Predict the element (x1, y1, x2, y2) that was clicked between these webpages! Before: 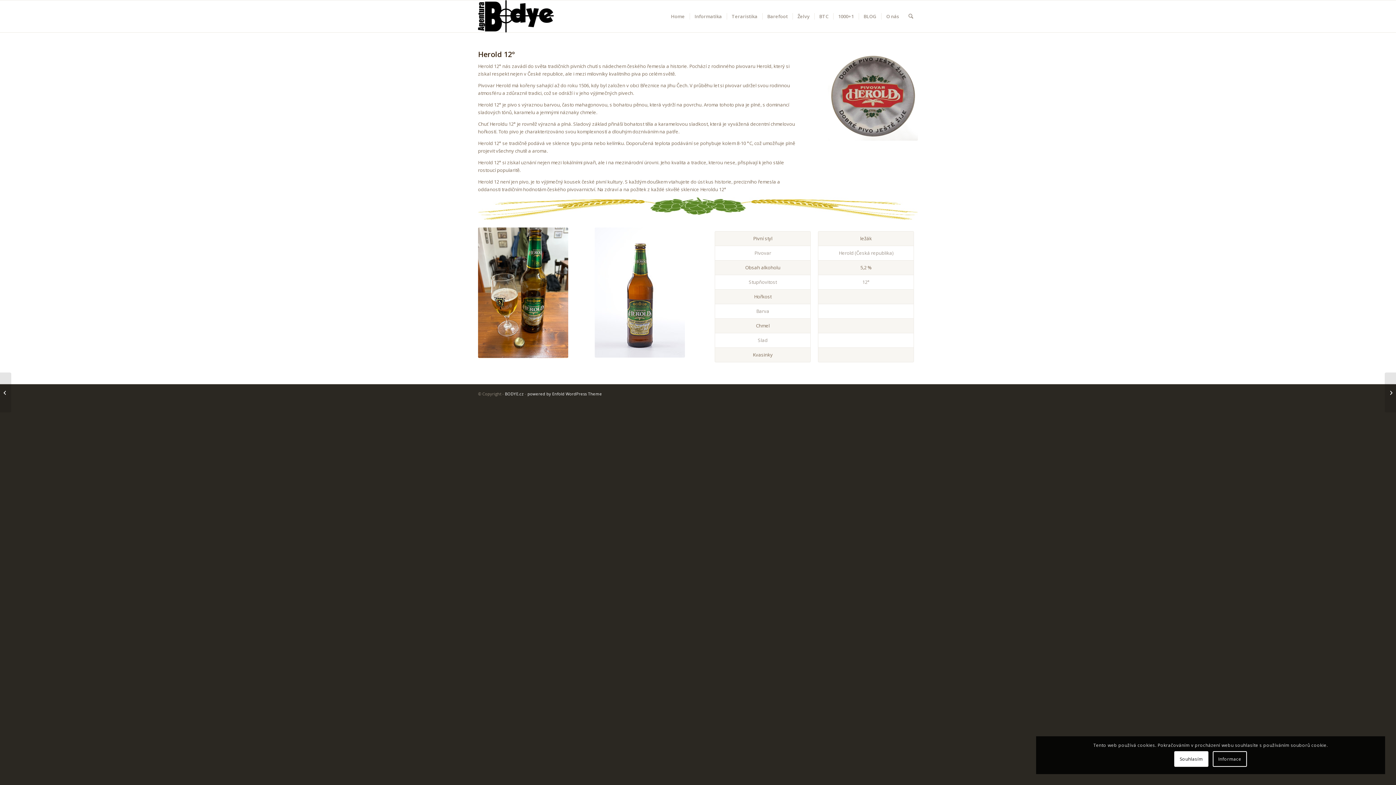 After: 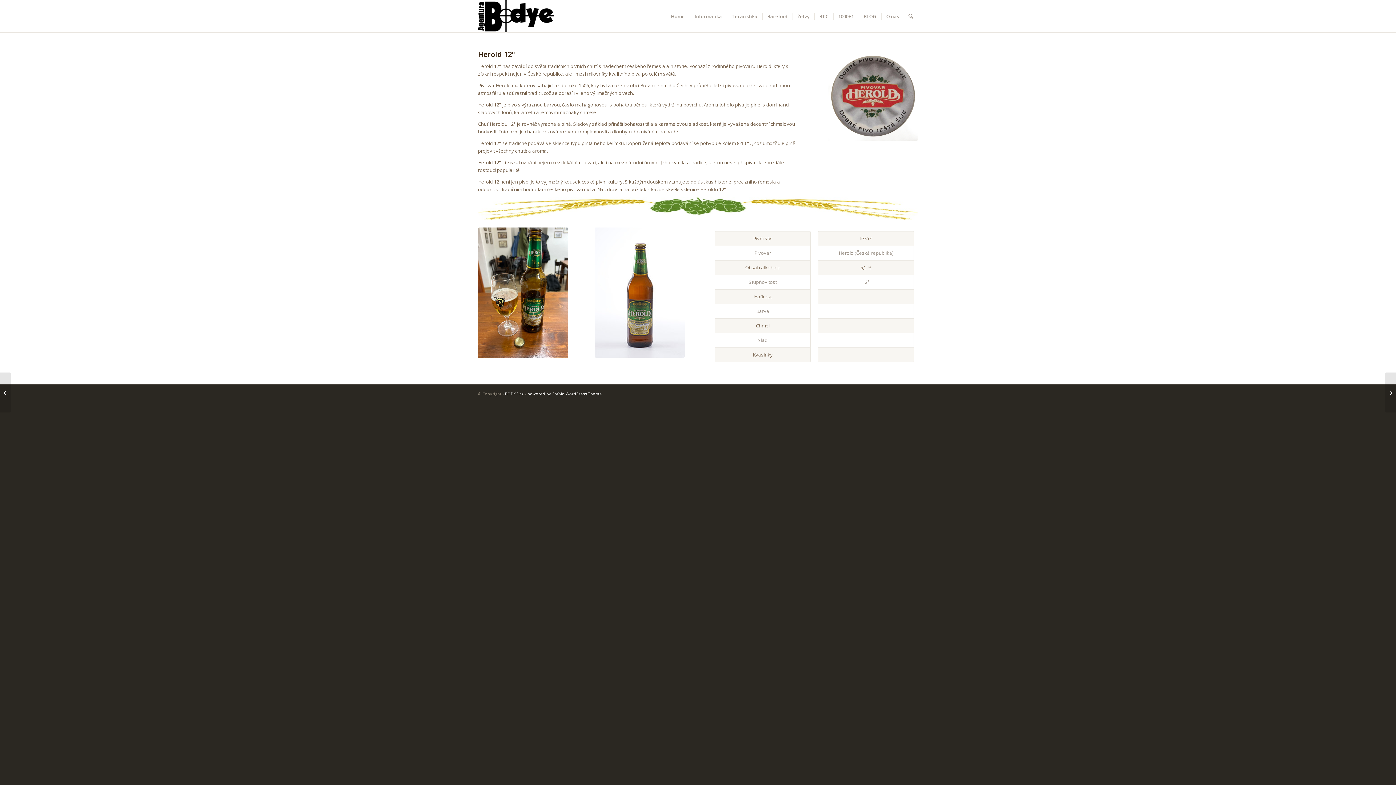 Action: bbox: (1174, 751, 1208, 767) label: Souhlasím